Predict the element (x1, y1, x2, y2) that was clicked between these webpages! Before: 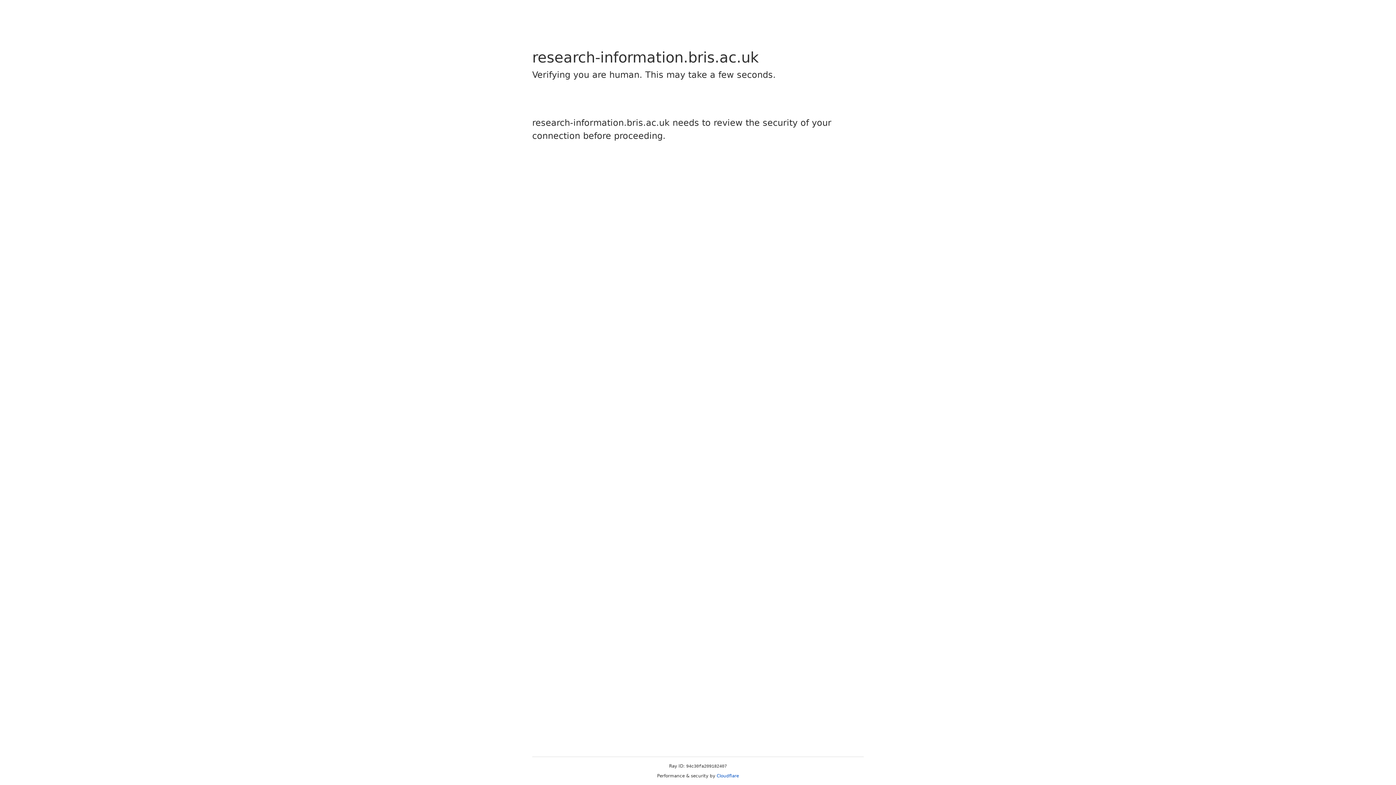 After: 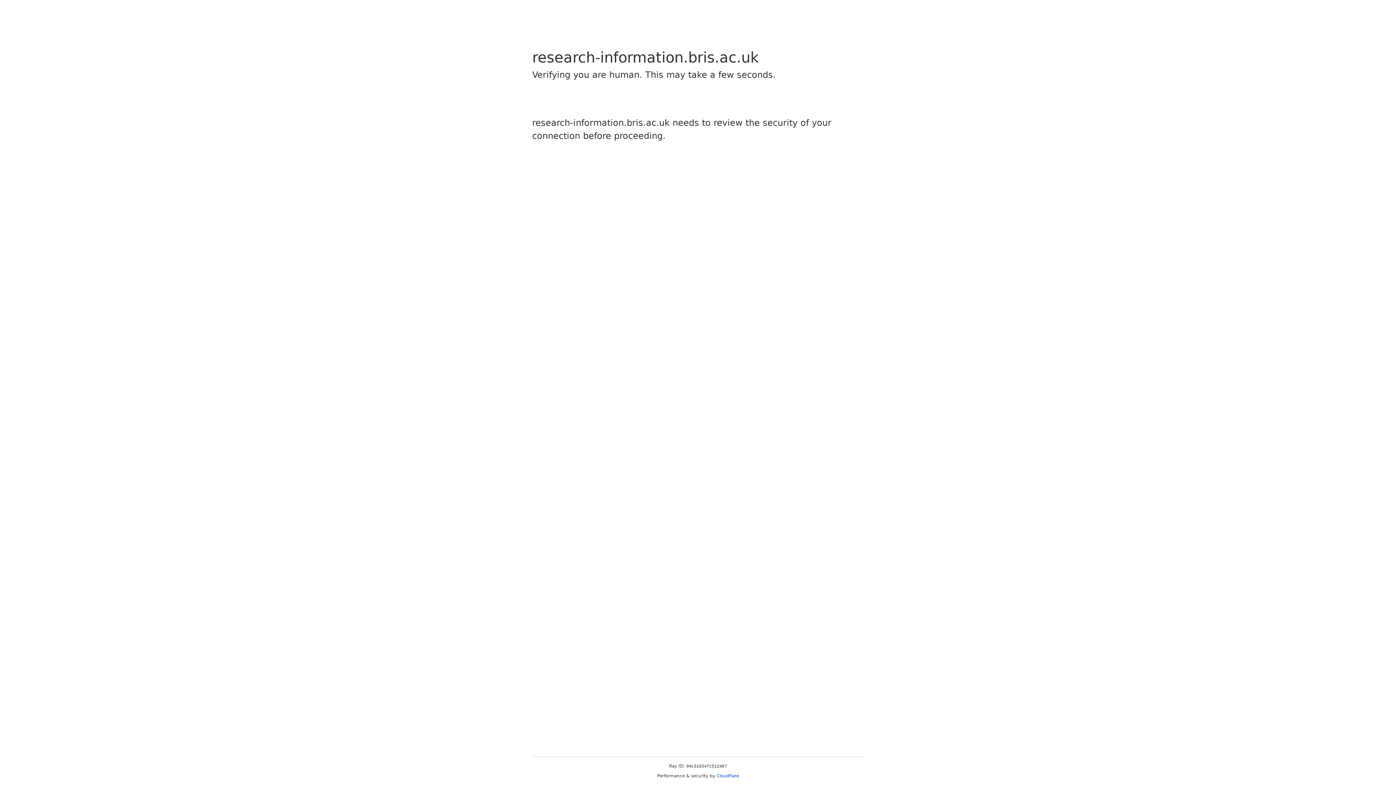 Action: label: Cloudflare bbox: (716, 773, 739, 778)